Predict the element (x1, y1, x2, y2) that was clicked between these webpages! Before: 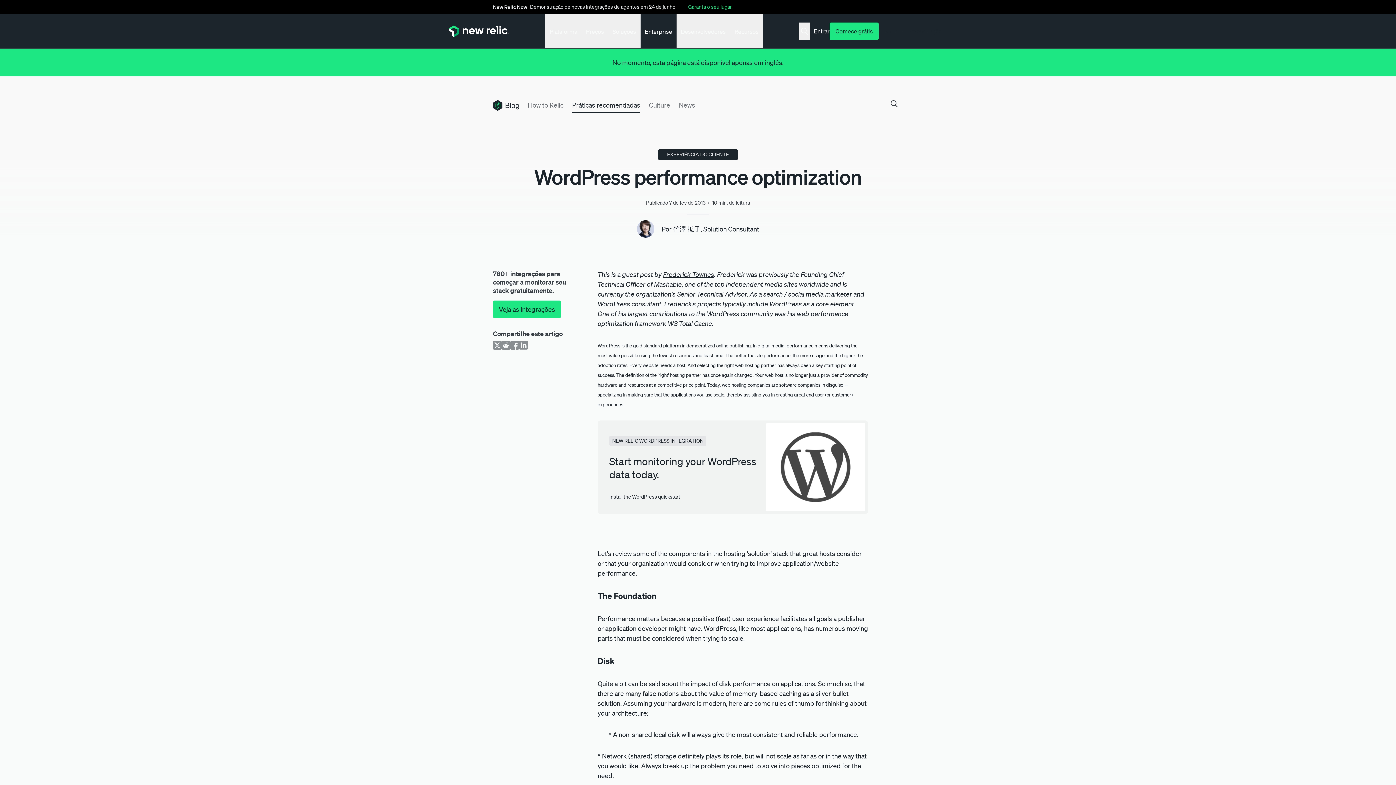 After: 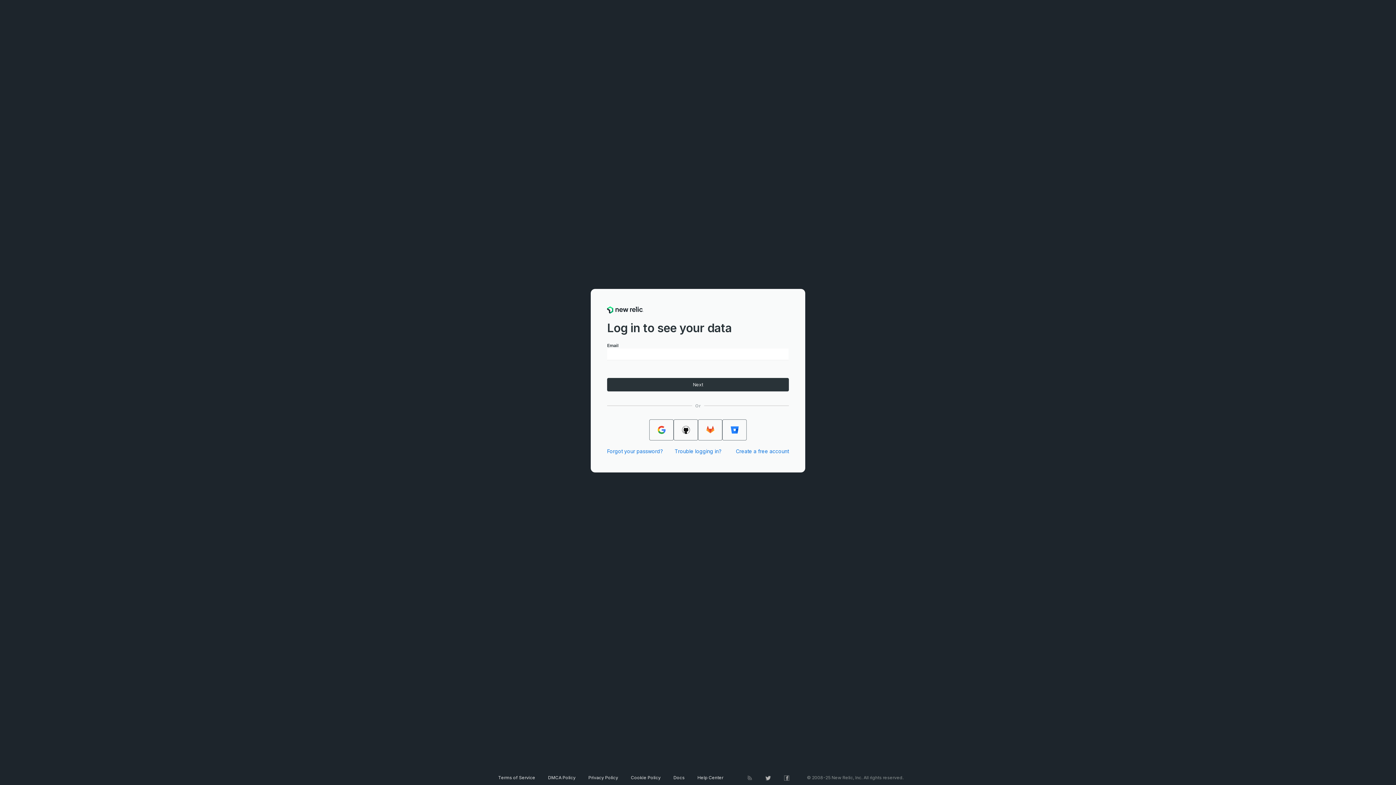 Action: label: Entrar bbox: (814, 26, 829, 35)